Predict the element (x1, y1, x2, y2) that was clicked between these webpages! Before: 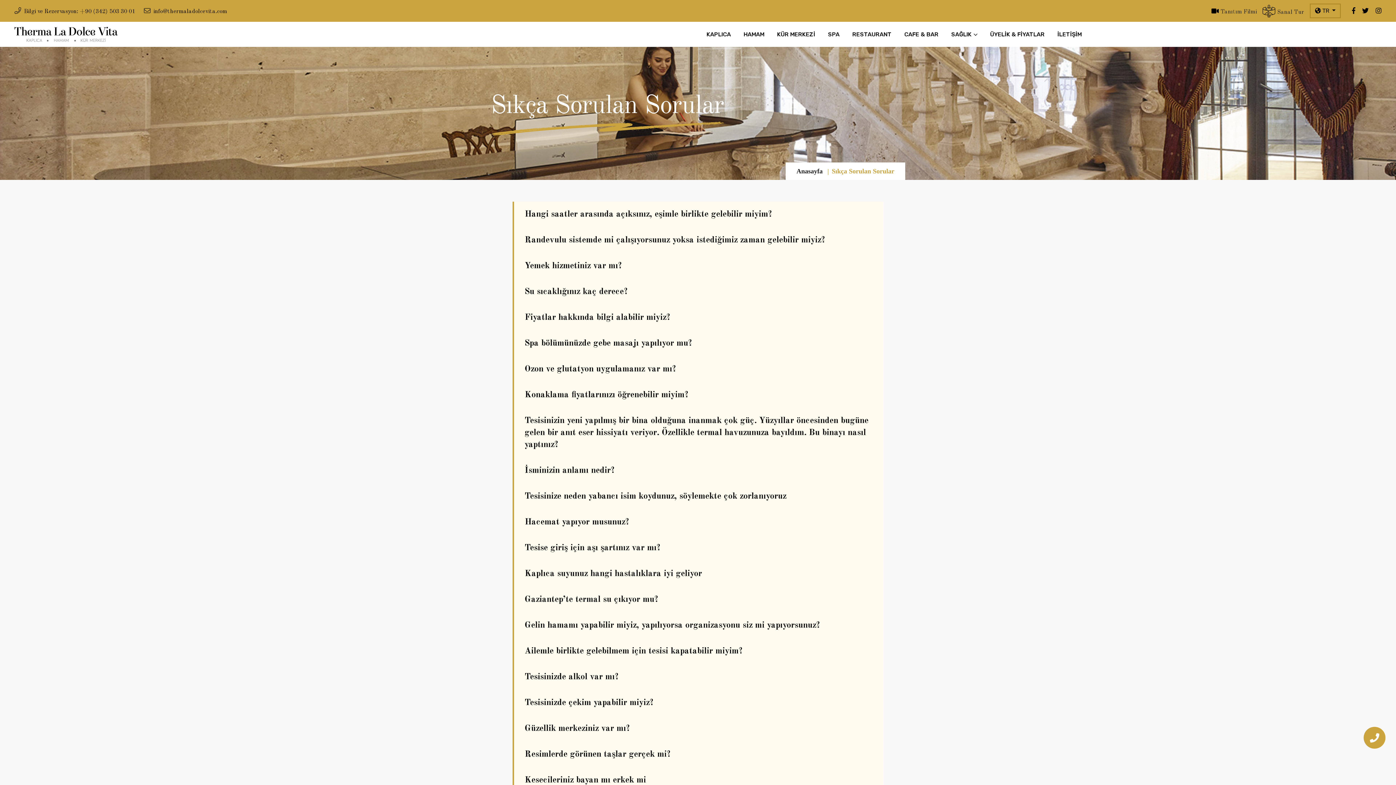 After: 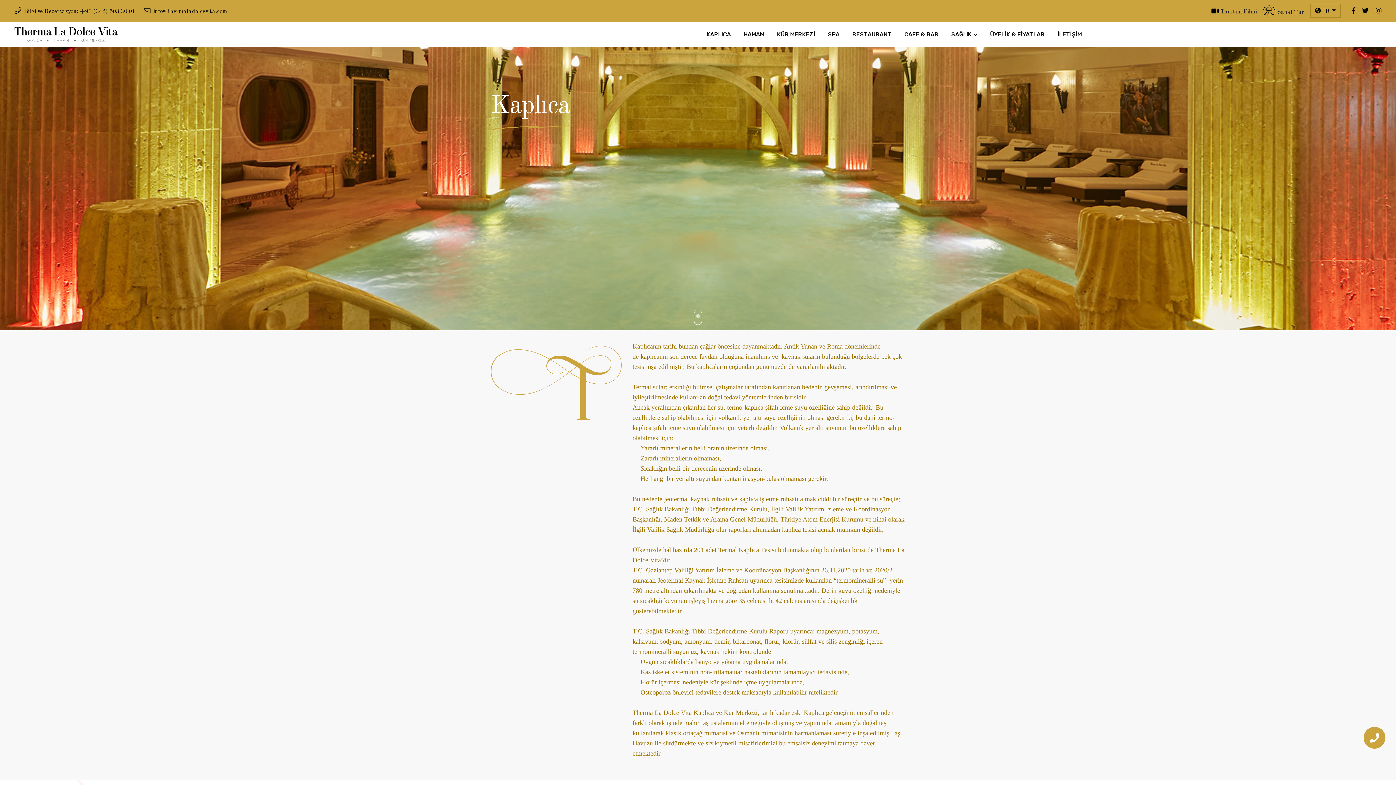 Action: bbox: (701, 21, 736, 46) label: KAPLICA